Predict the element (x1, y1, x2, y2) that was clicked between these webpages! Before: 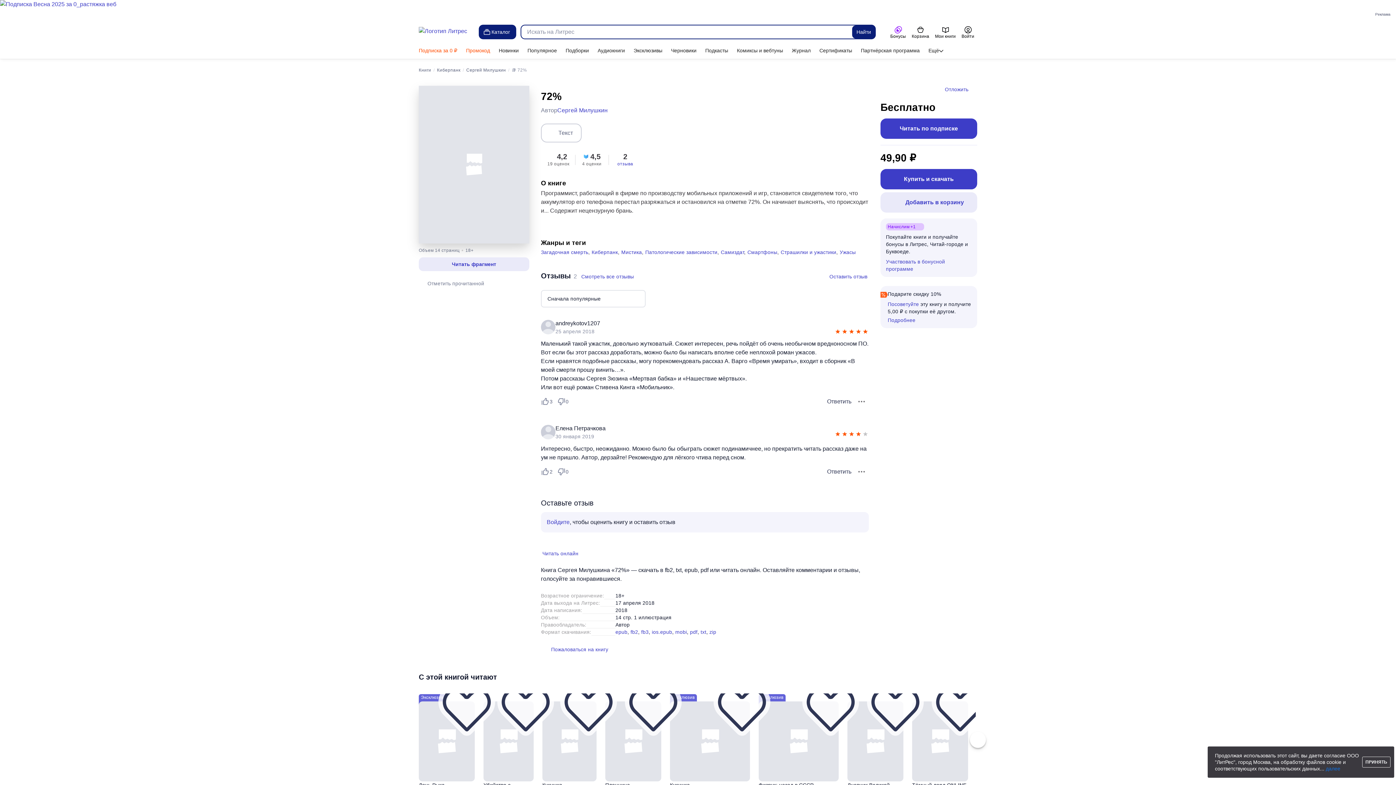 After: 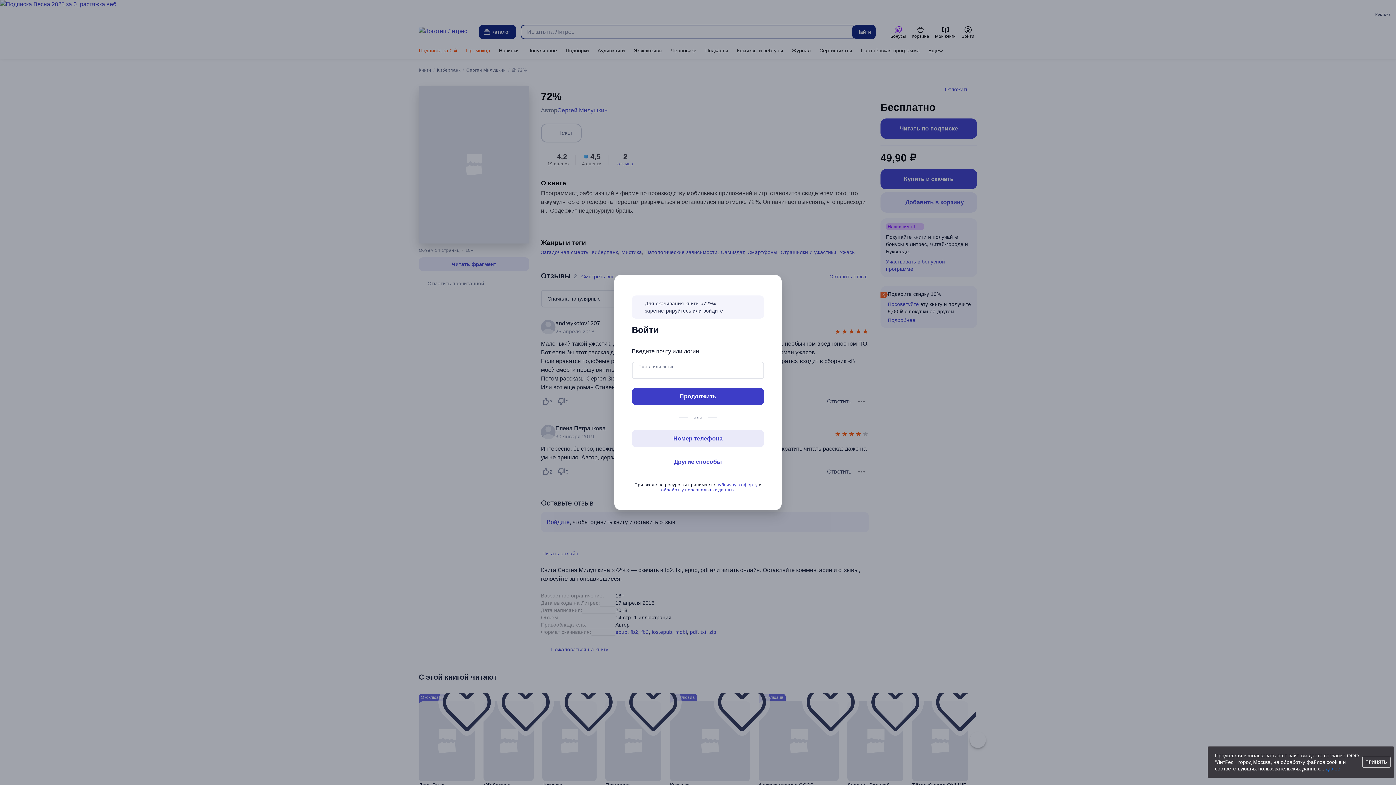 Action: label: epub bbox: (615, 629, 627, 635)